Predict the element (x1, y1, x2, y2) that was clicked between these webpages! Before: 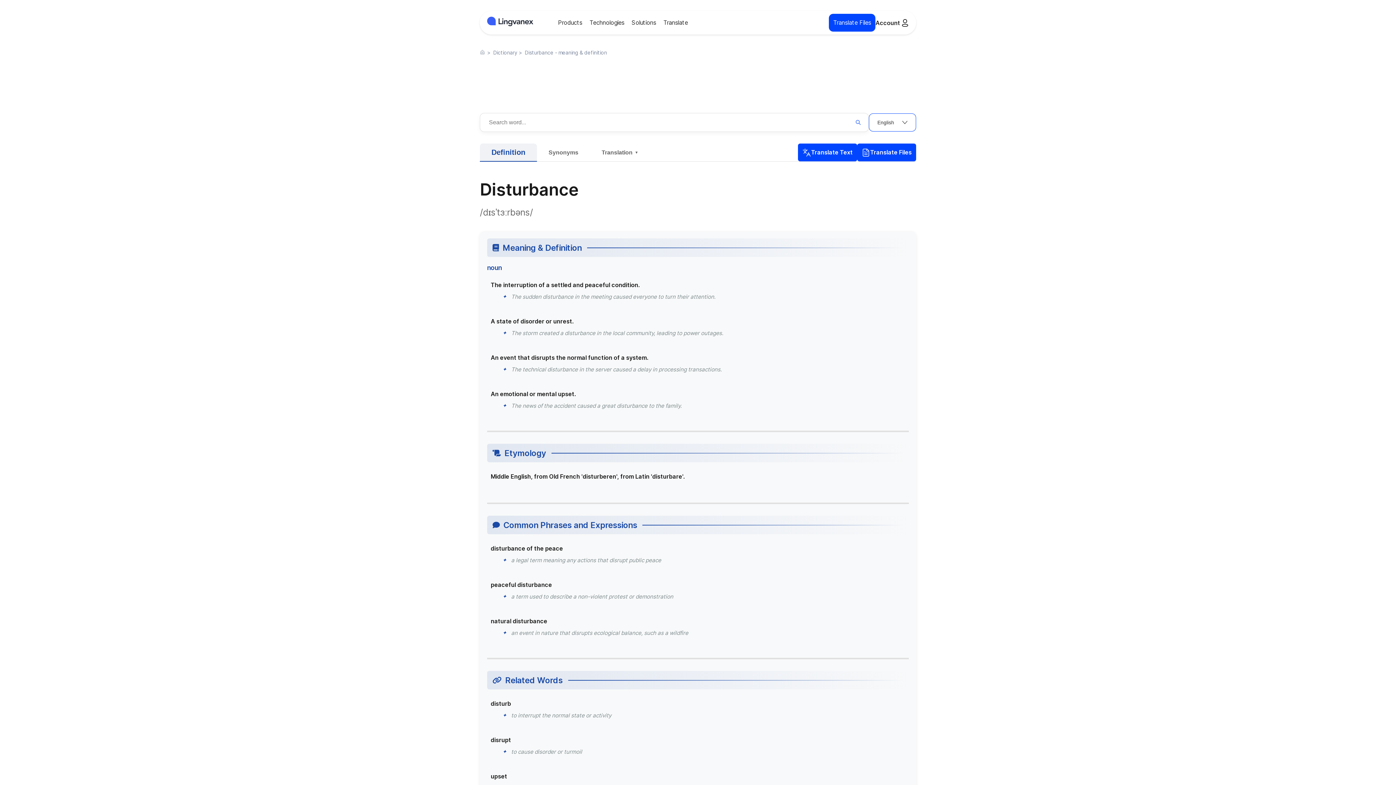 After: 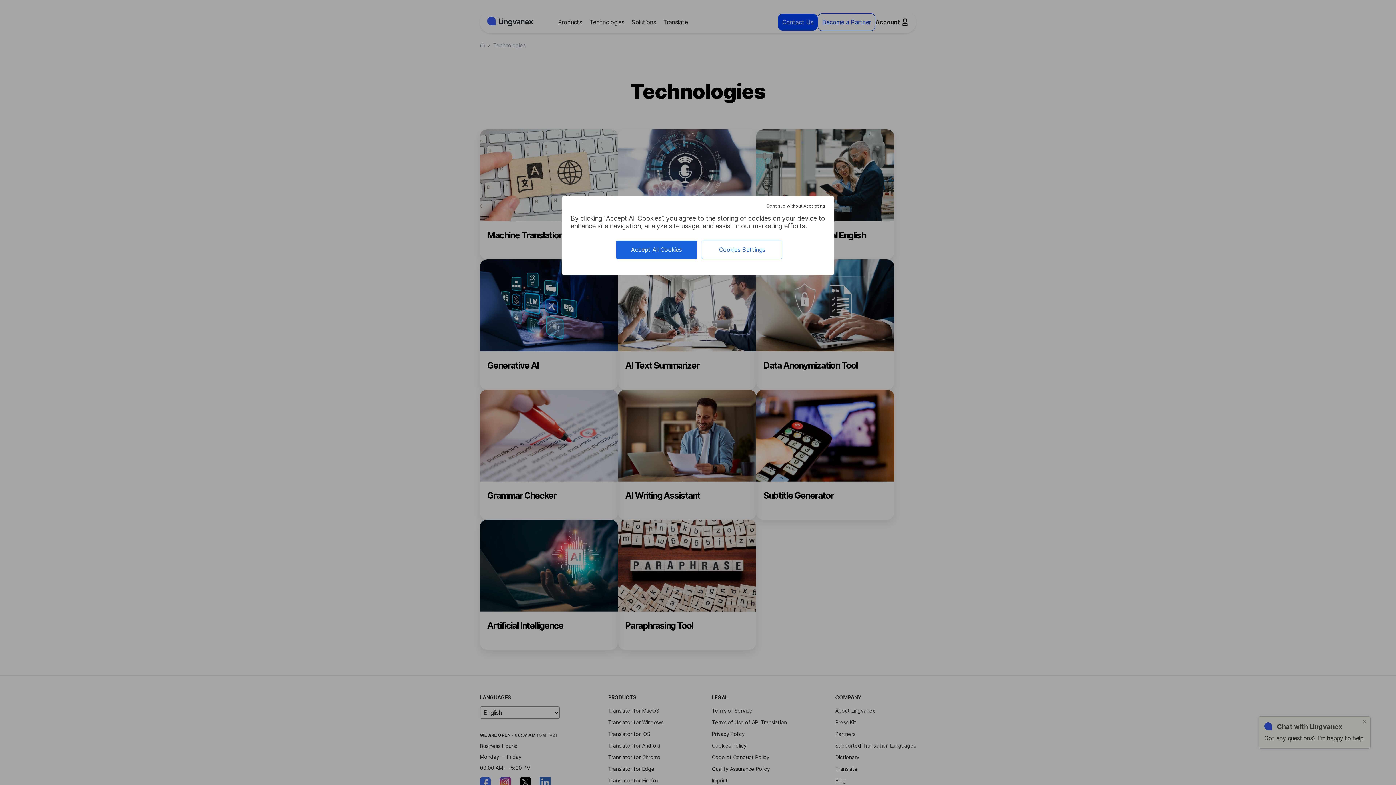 Action: label: Technologies bbox: (589, 18, 624, 26)